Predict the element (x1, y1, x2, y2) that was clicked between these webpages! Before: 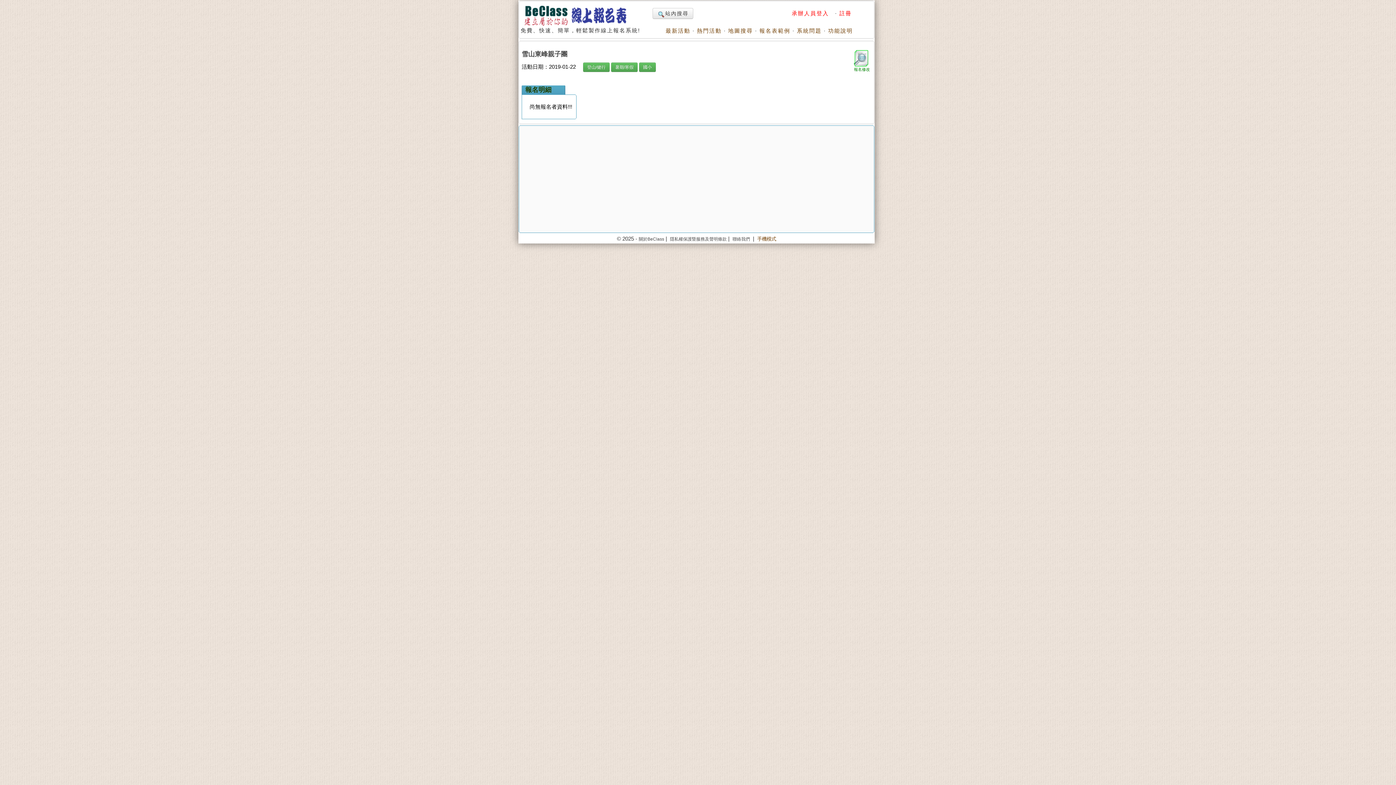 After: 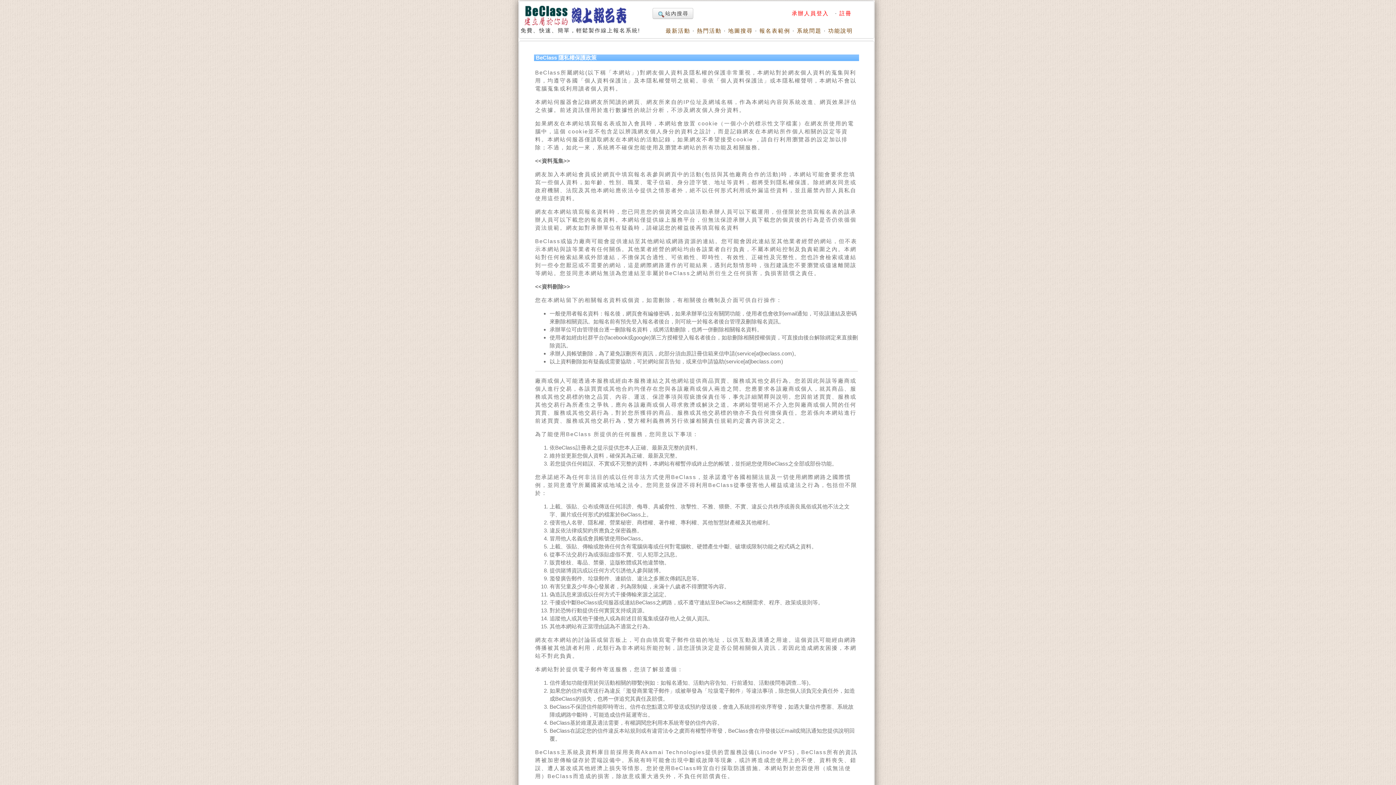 Action: bbox: (670, 236, 726, 241) label: 隱私權保護暨服務及聲明條款